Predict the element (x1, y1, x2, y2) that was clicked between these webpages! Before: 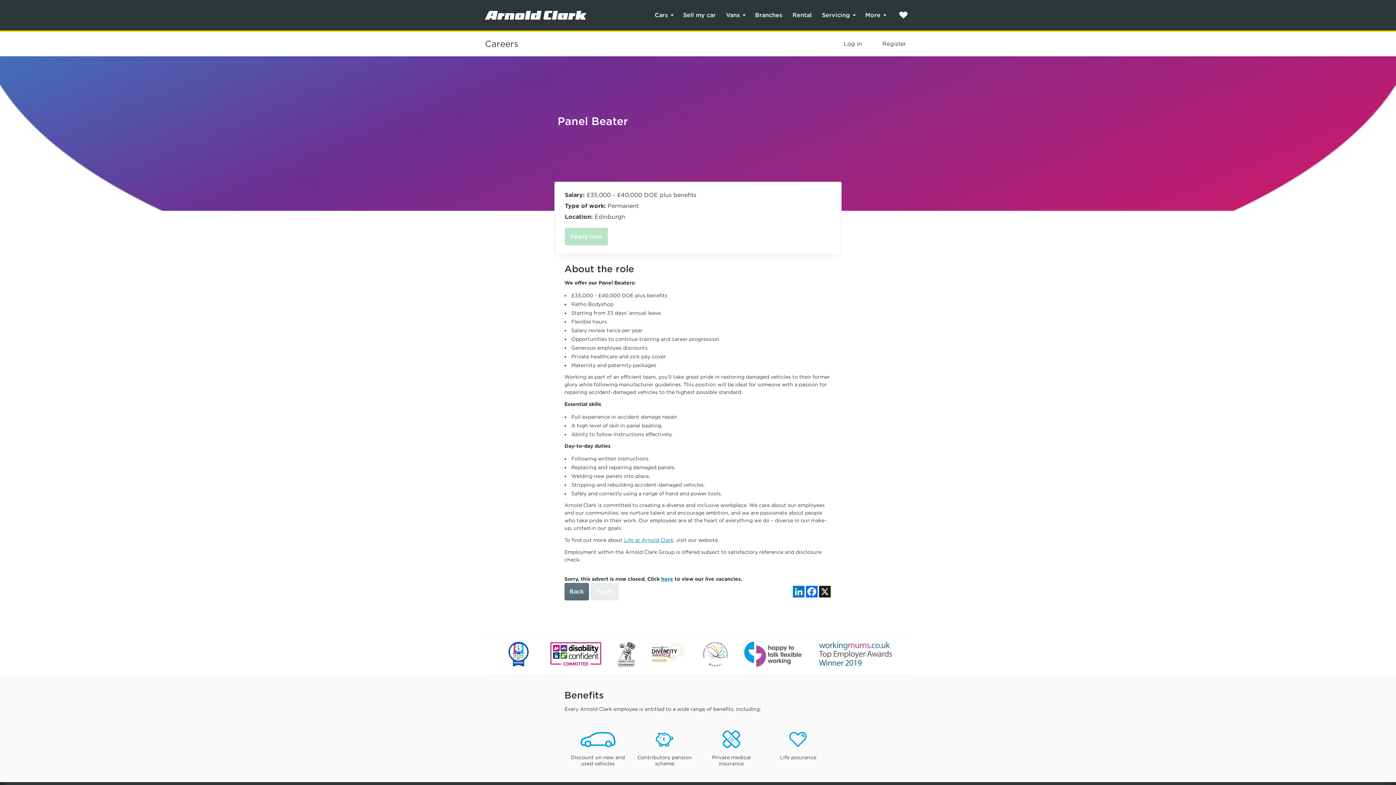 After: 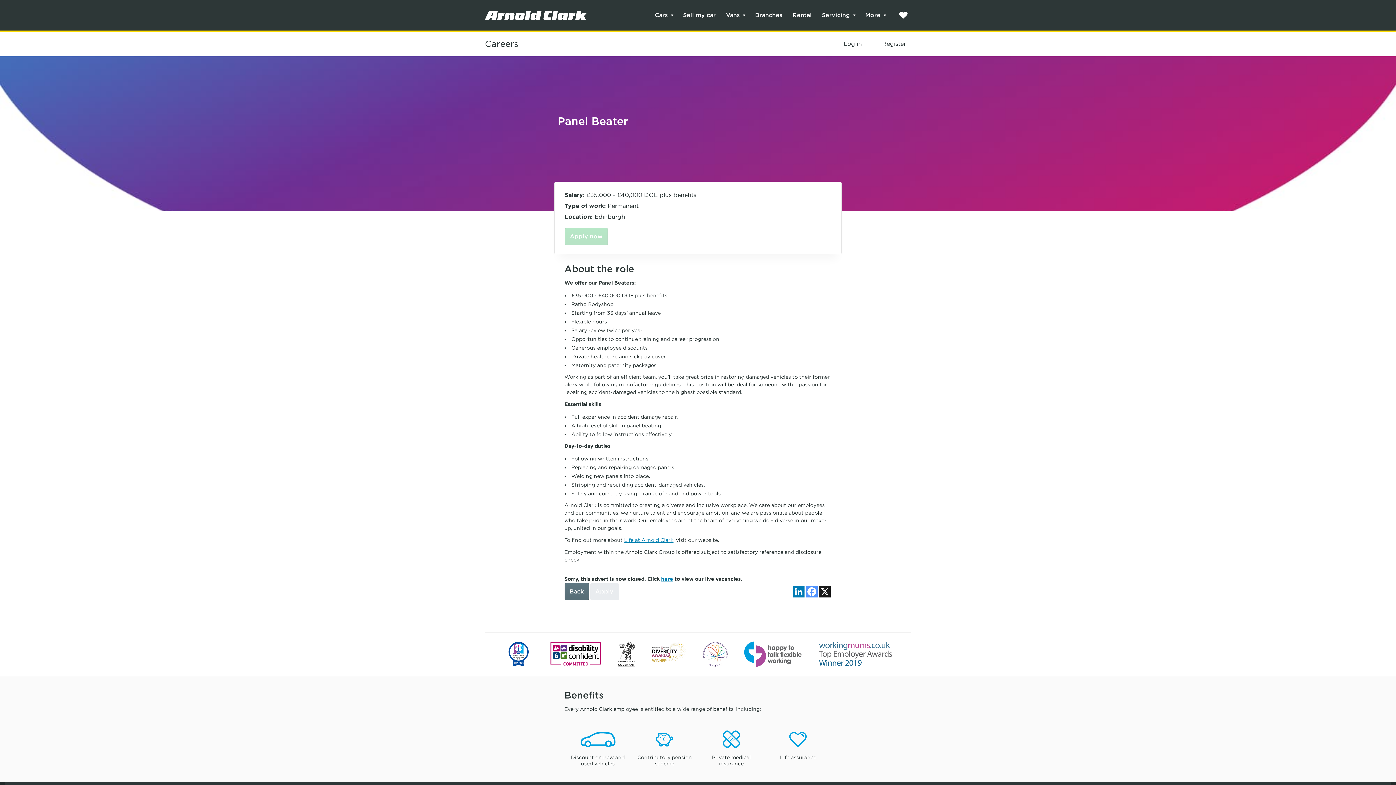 Action: bbox: (805, 586, 818, 597) label: Facebook